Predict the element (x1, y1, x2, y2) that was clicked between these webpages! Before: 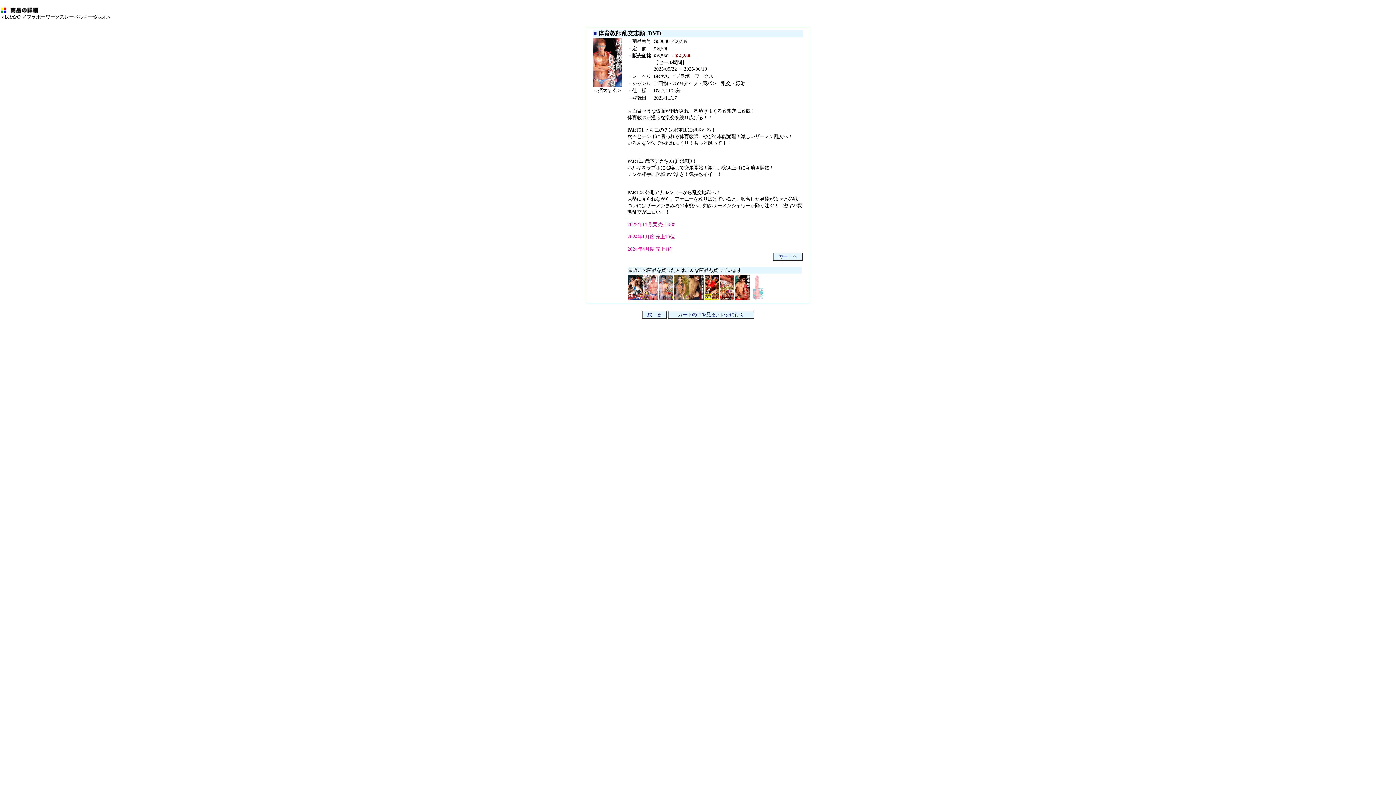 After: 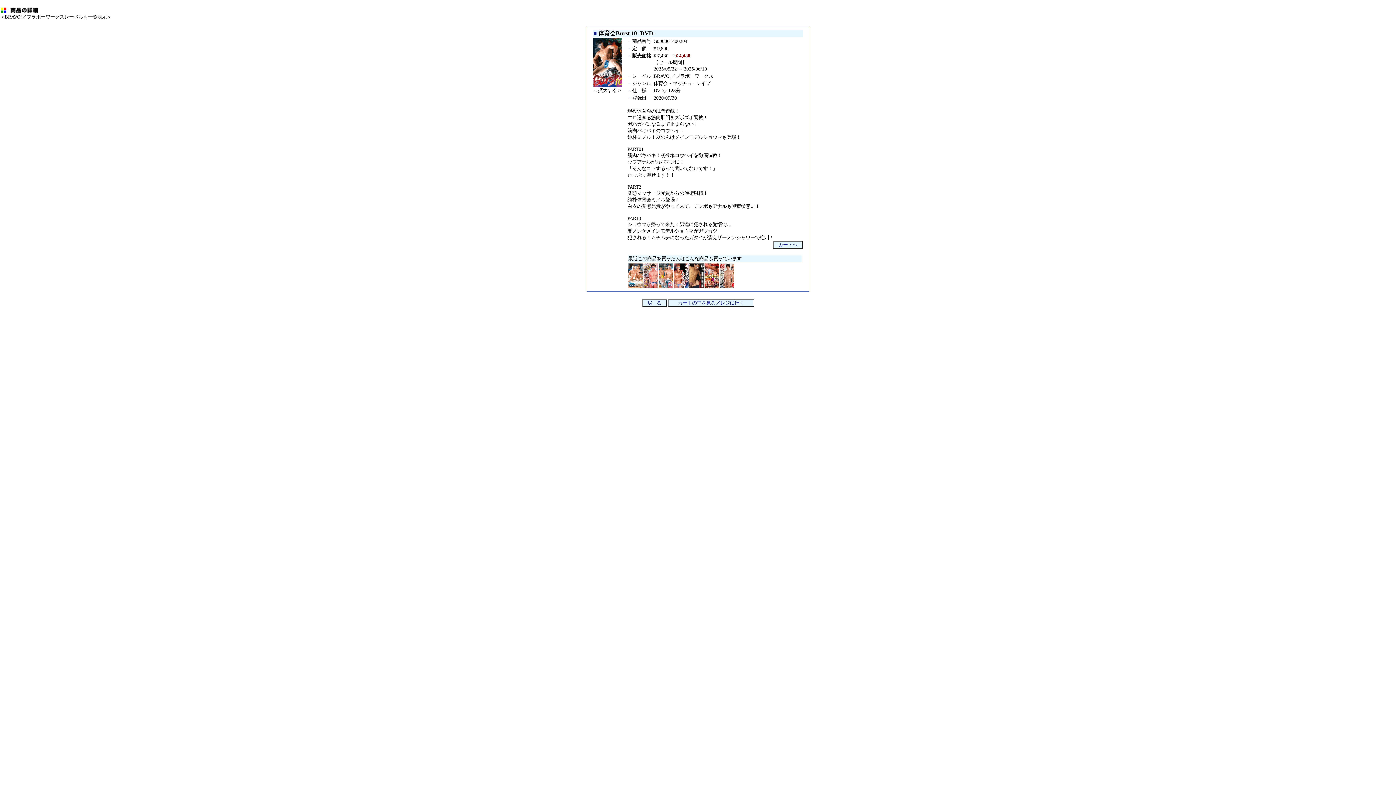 Action: bbox: (628, 295, 642, 300)